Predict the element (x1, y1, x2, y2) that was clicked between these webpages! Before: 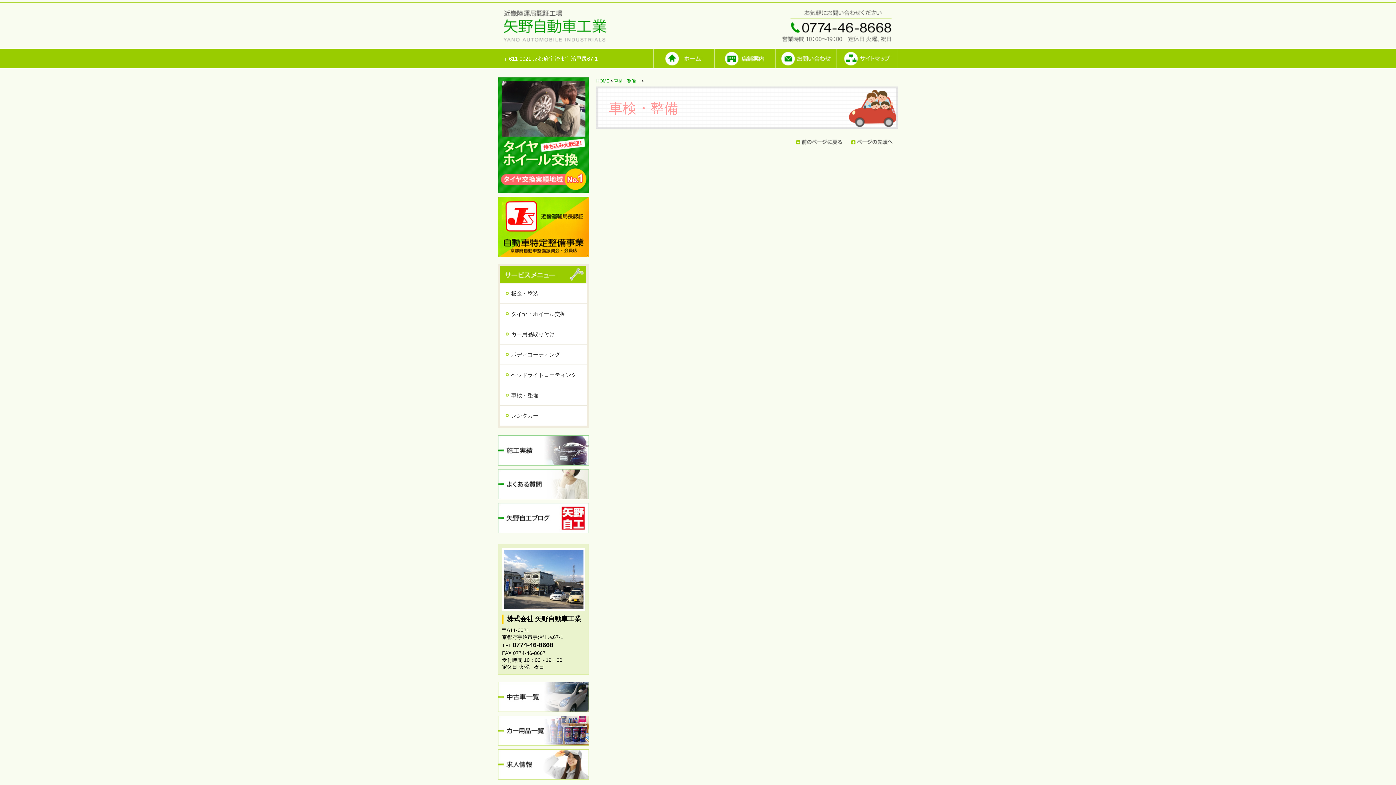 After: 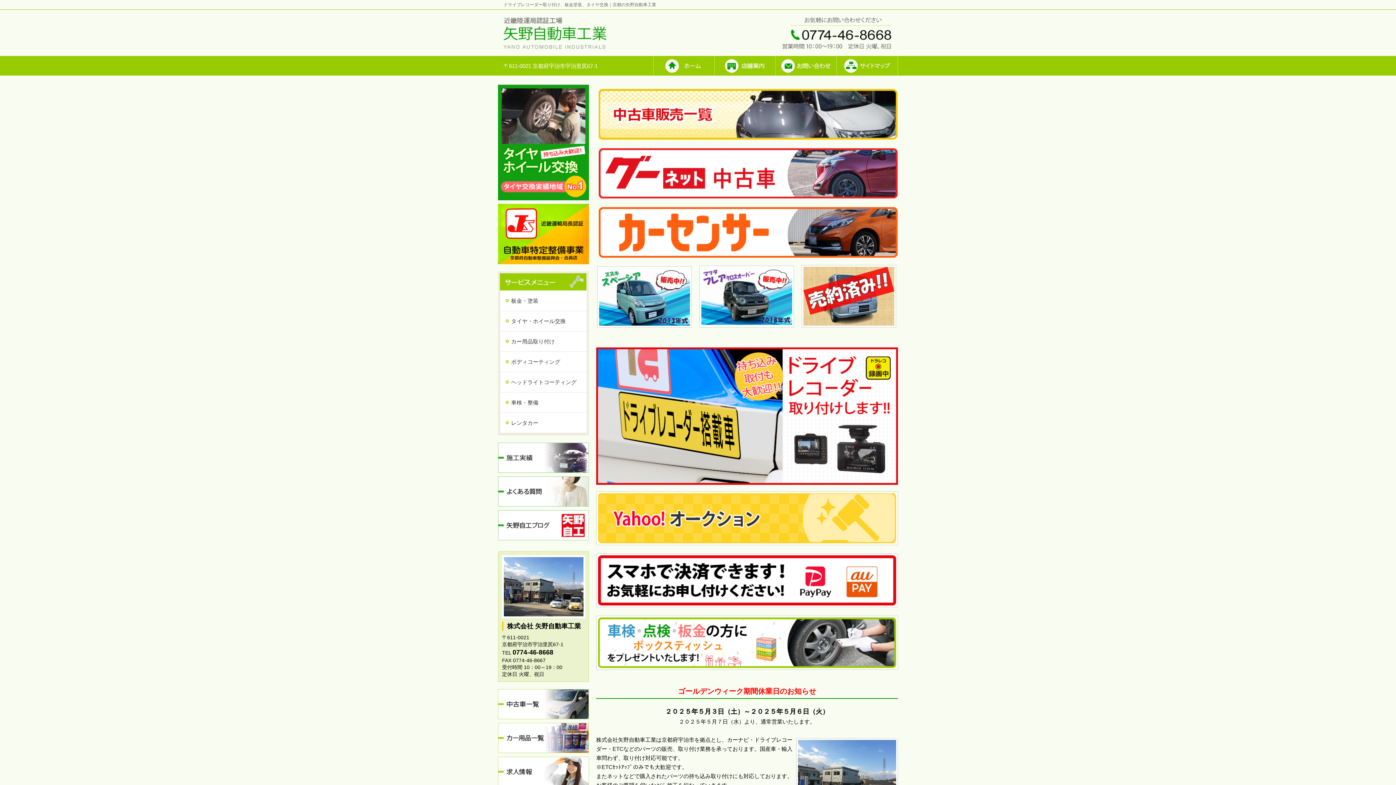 Action: bbox: (498, 43, 606, 49)